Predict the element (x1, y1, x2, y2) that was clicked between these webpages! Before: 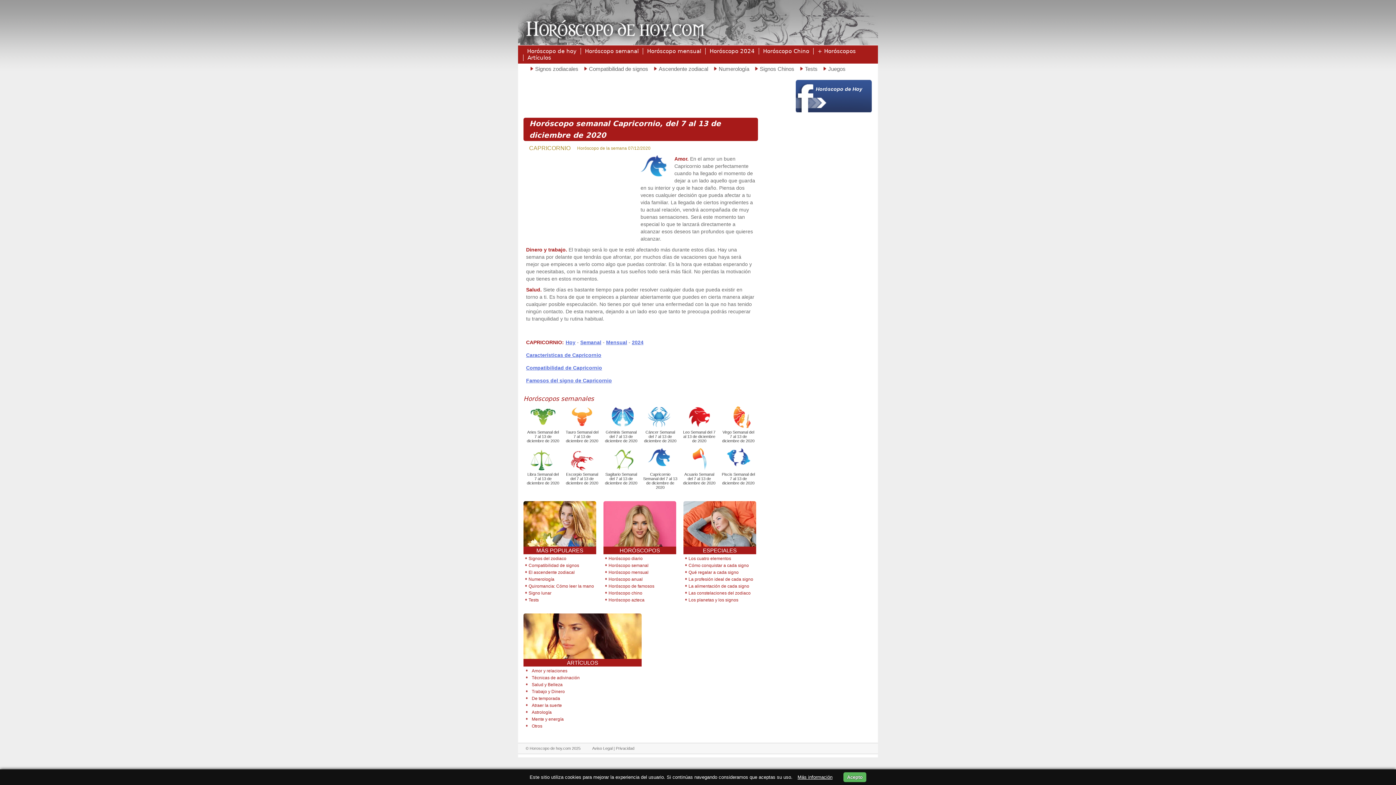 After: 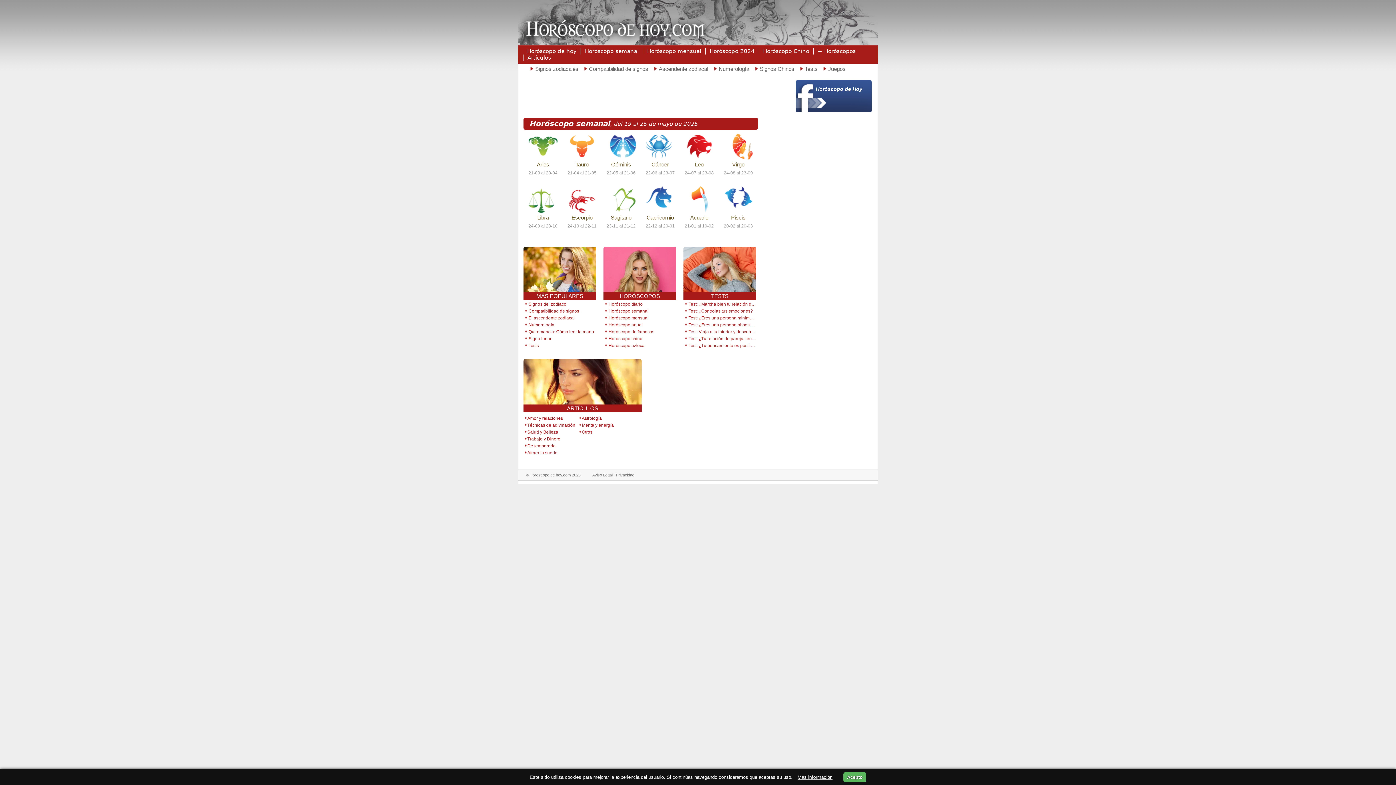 Action: bbox: (605, 563, 676, 568) label: Horóscopo semanal